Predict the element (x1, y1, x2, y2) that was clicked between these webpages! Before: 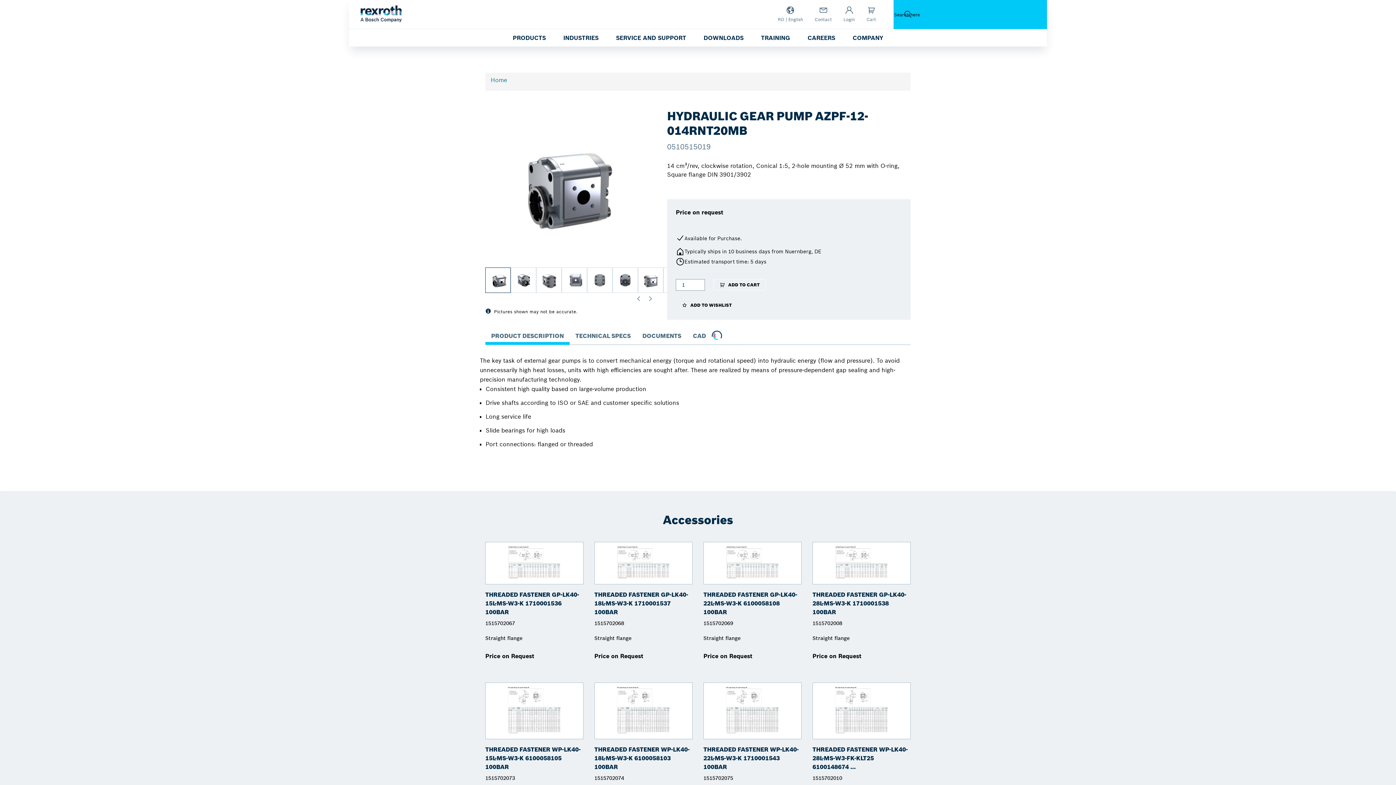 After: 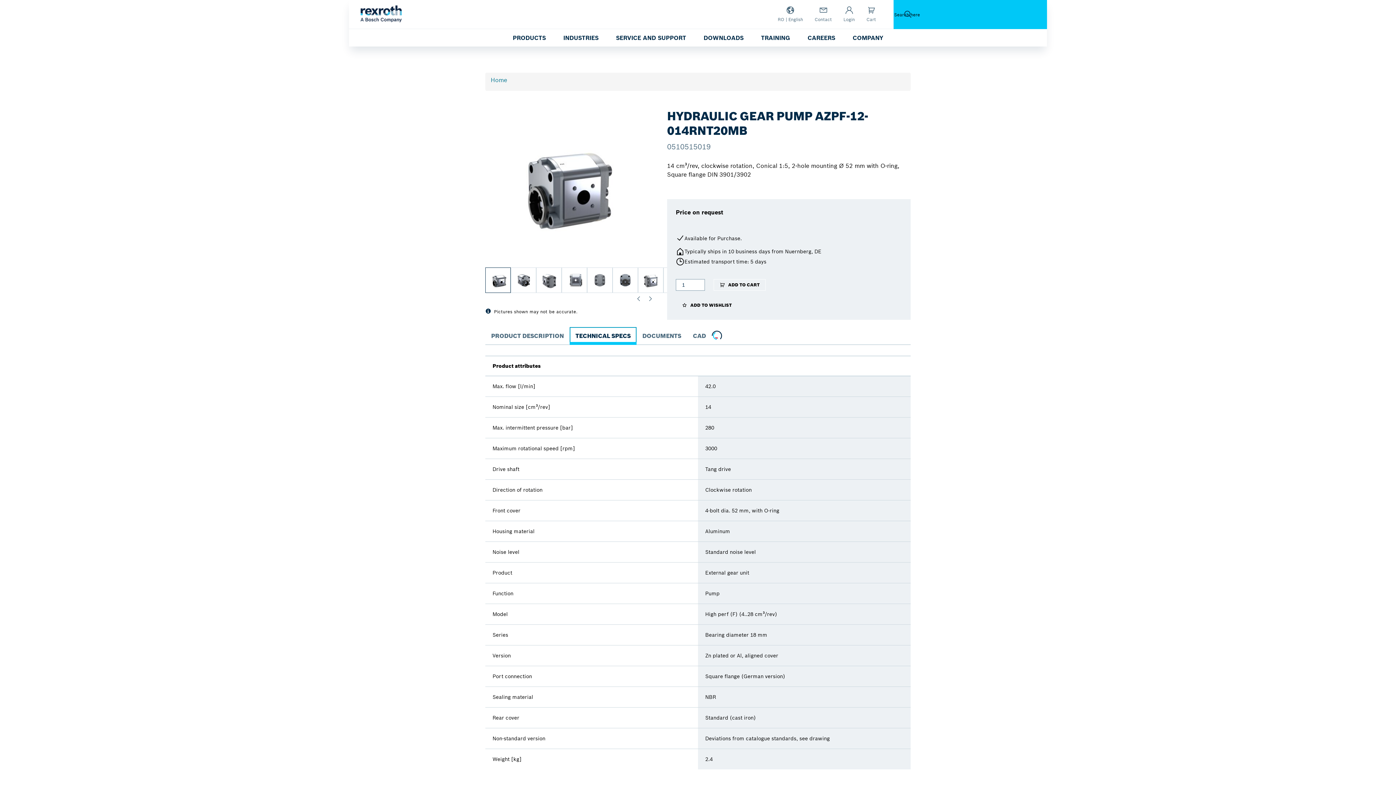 Action: label: TECHNICAL SPECS bbox: (569, 327, 636, 344)